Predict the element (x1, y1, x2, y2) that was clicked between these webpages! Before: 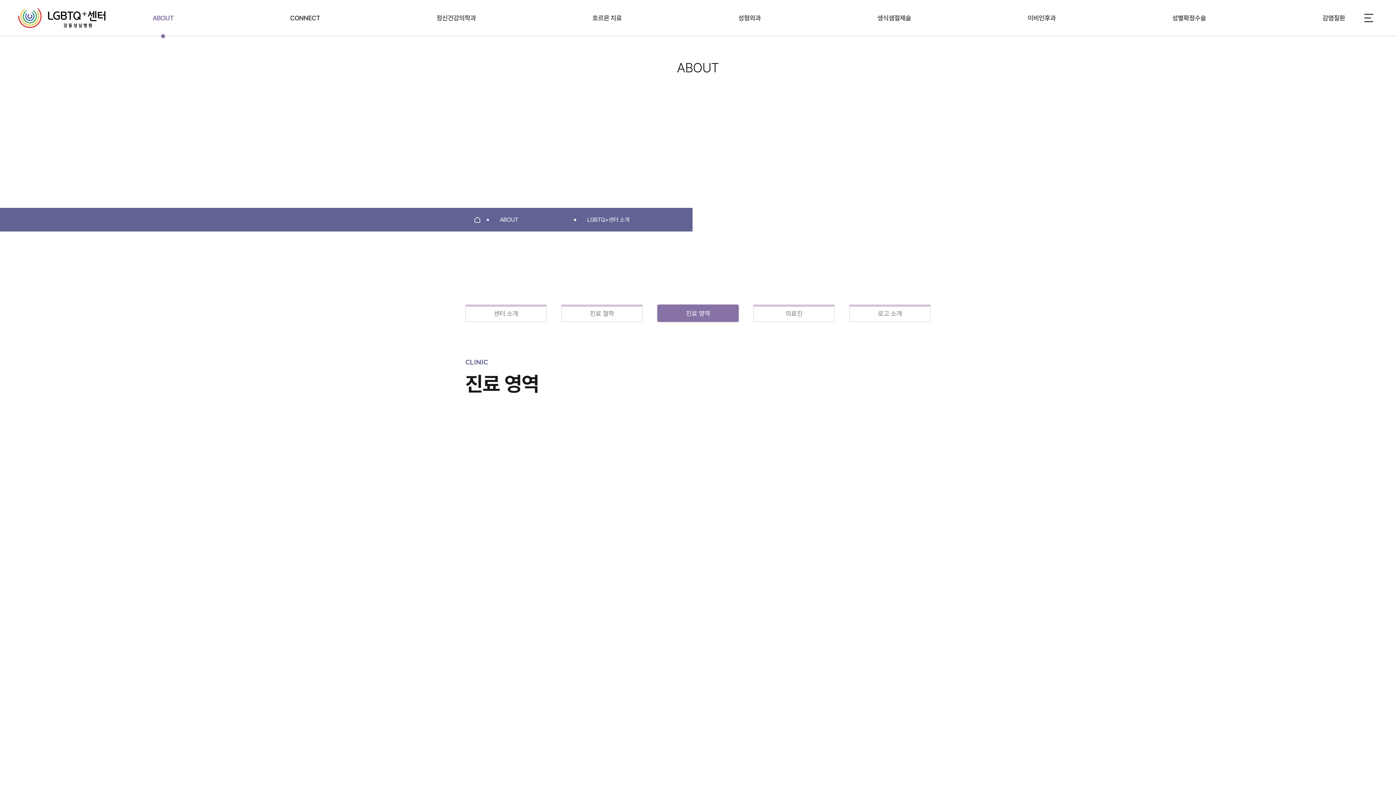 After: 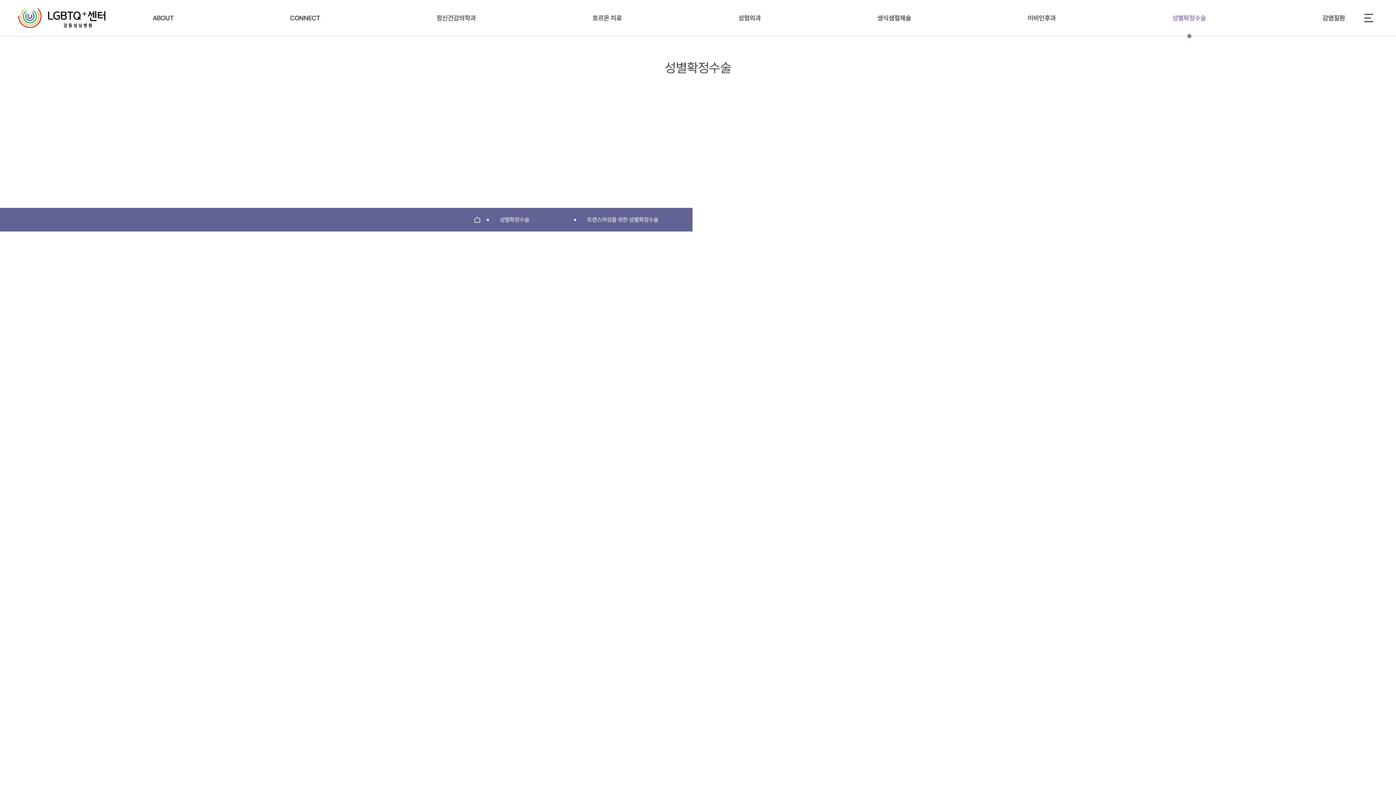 Action: bbox: (1168, 0, 1210, 36) label: 성별확정수술